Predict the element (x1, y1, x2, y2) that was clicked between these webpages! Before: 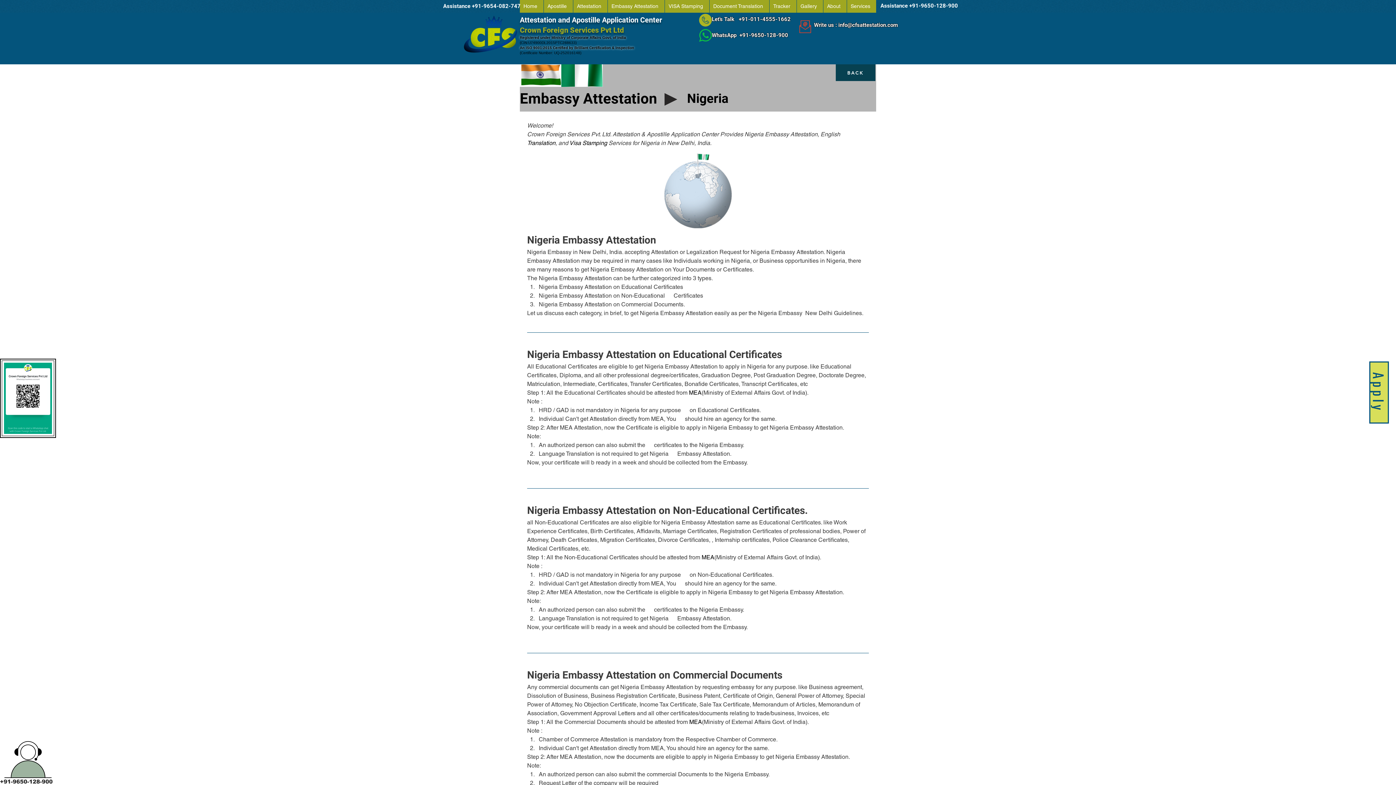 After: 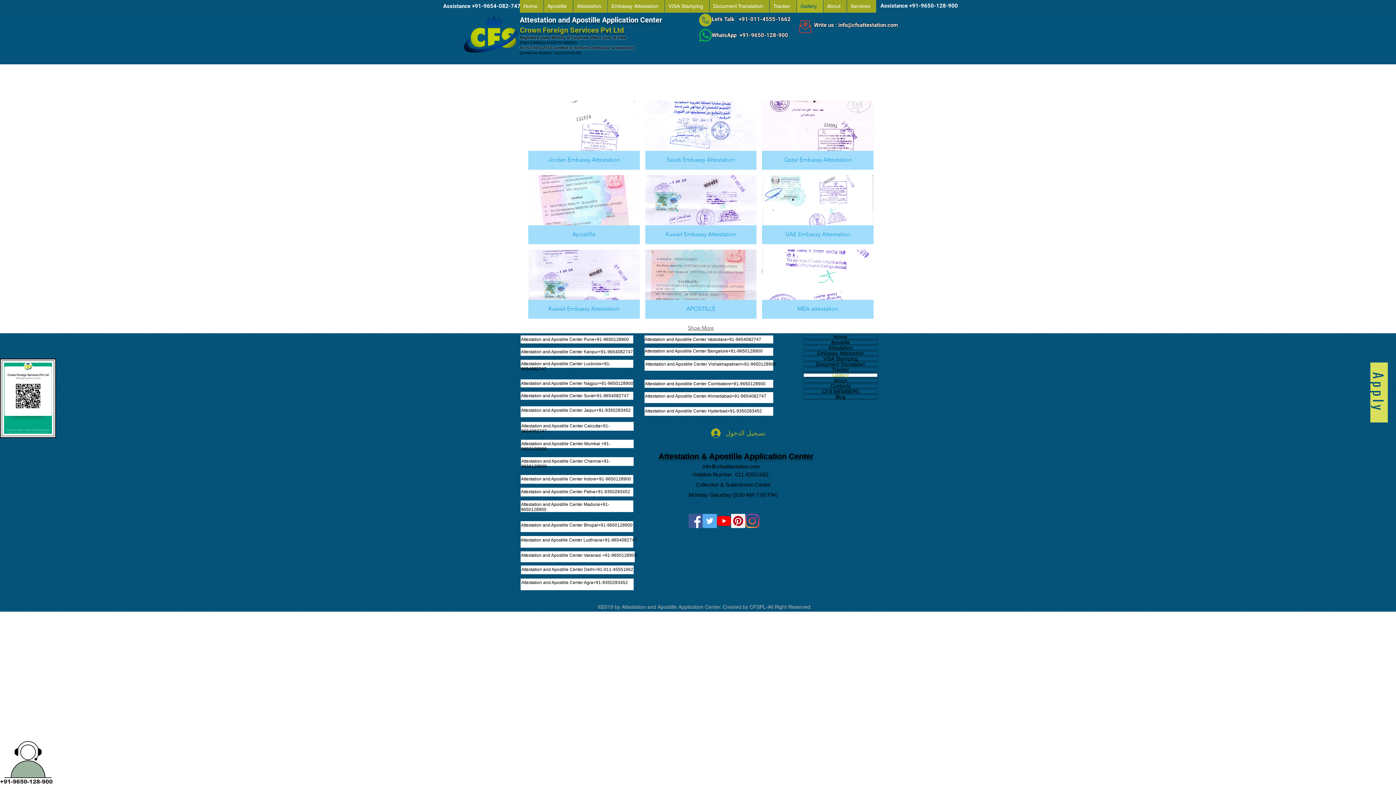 Action: bbox: (796, 0, 823, 12) label: Gallery